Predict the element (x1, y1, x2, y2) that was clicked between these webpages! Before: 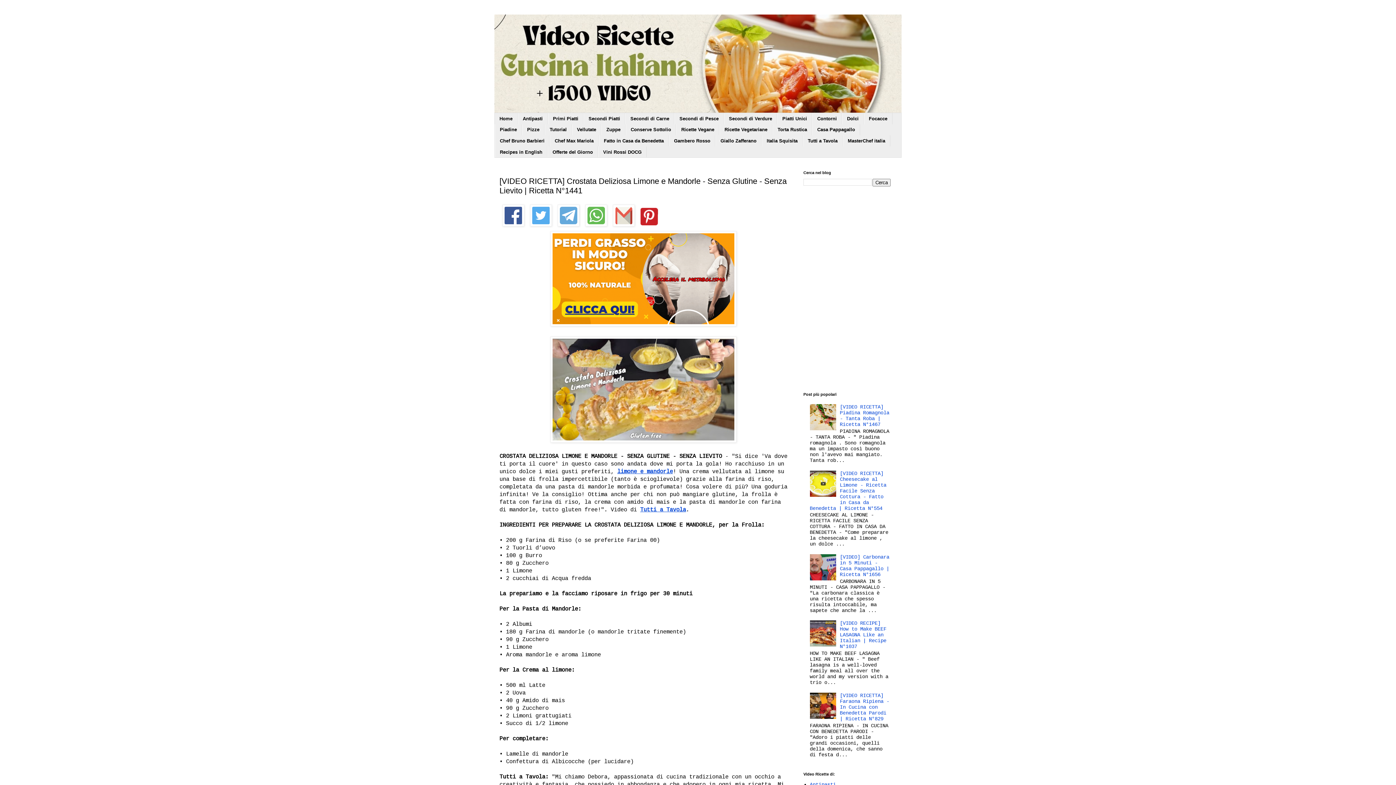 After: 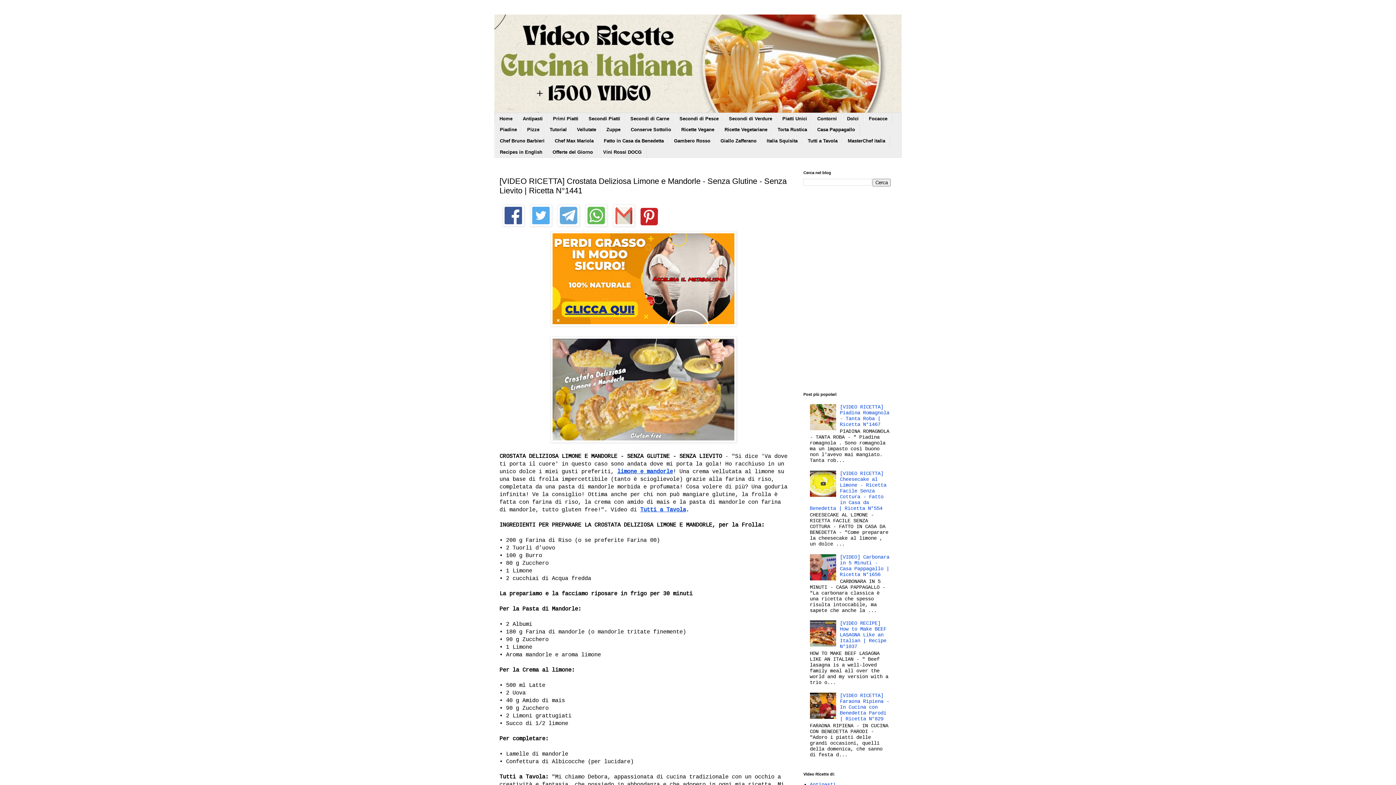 Action: bbox: (617, 468, 673, 475) label: limone e mandorle